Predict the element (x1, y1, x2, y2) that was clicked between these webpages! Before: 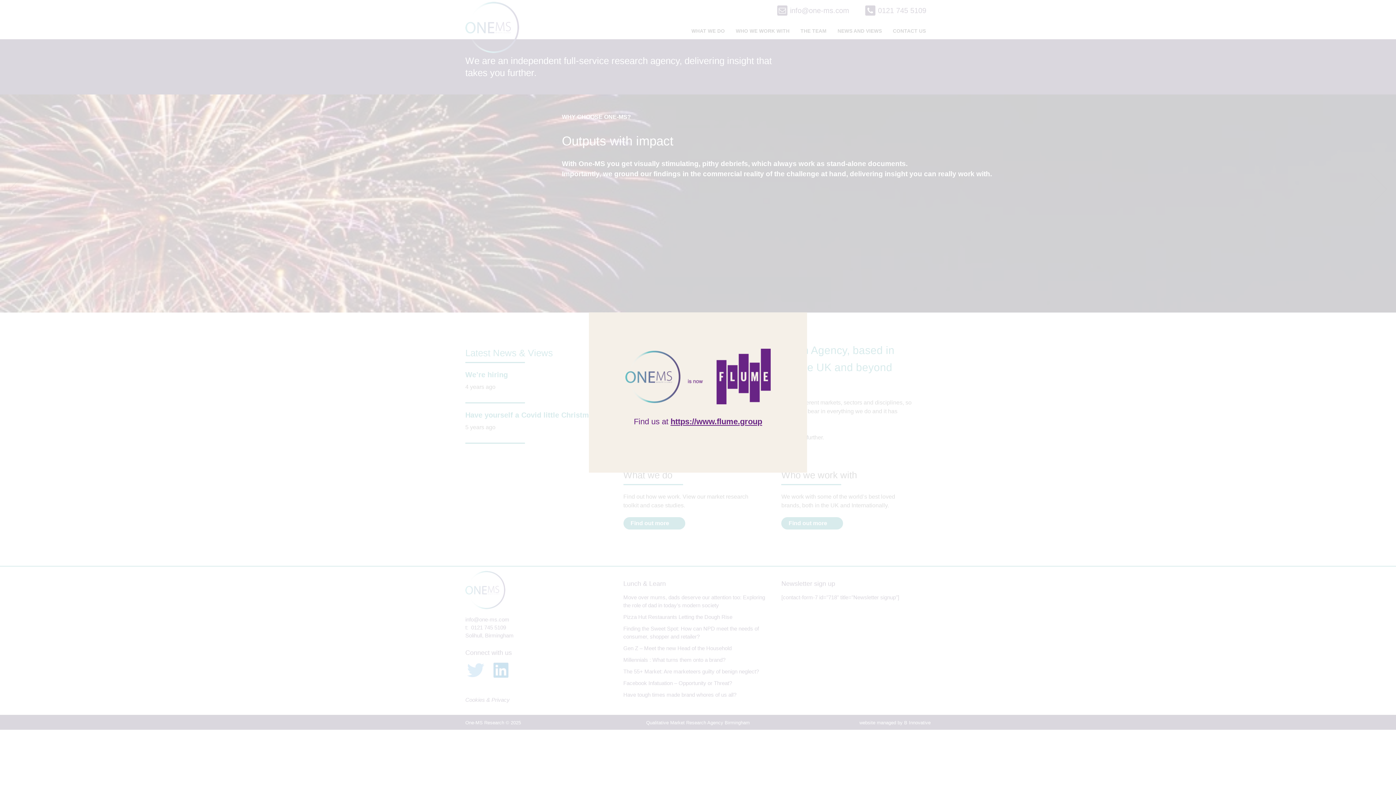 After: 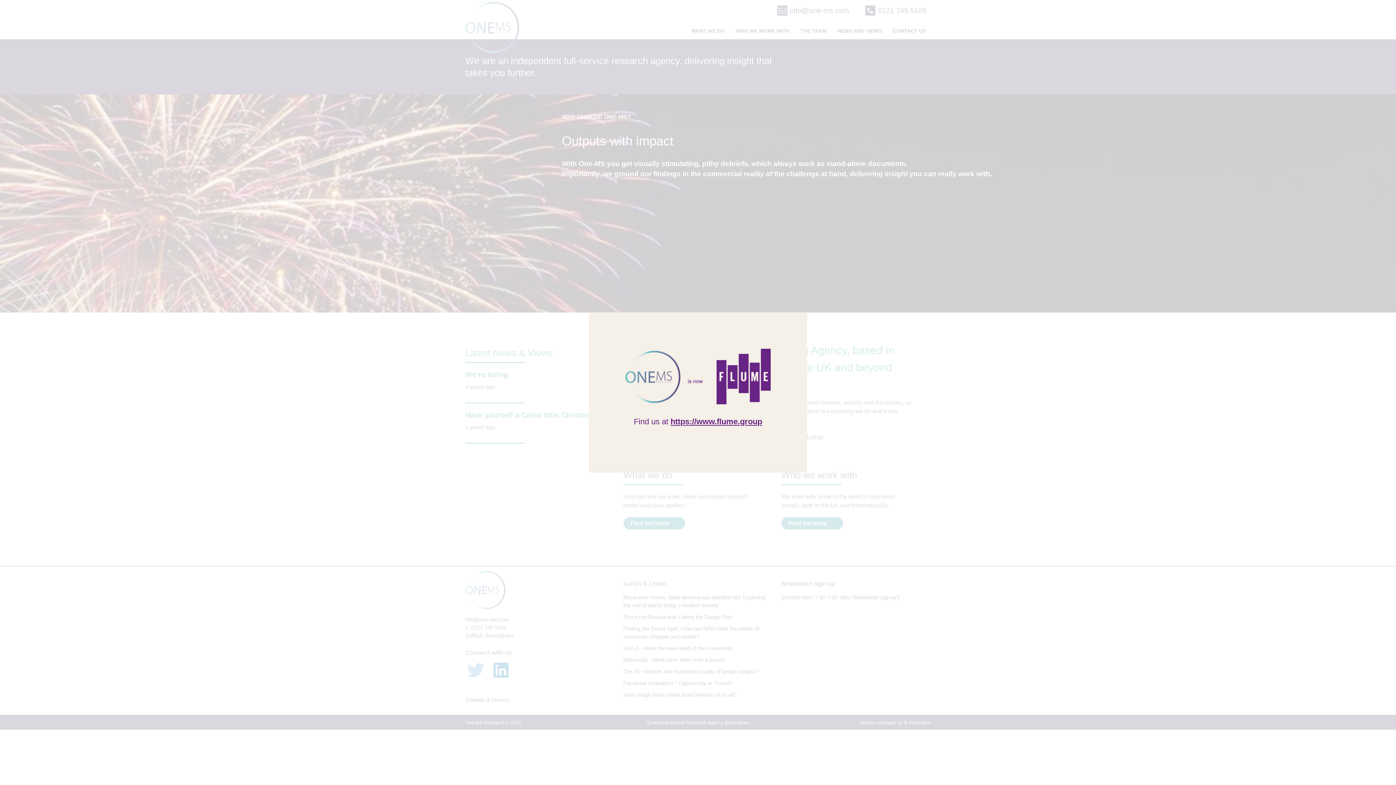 Action: label: https://www.flume.group bbox: (670, 417, 762, 426)